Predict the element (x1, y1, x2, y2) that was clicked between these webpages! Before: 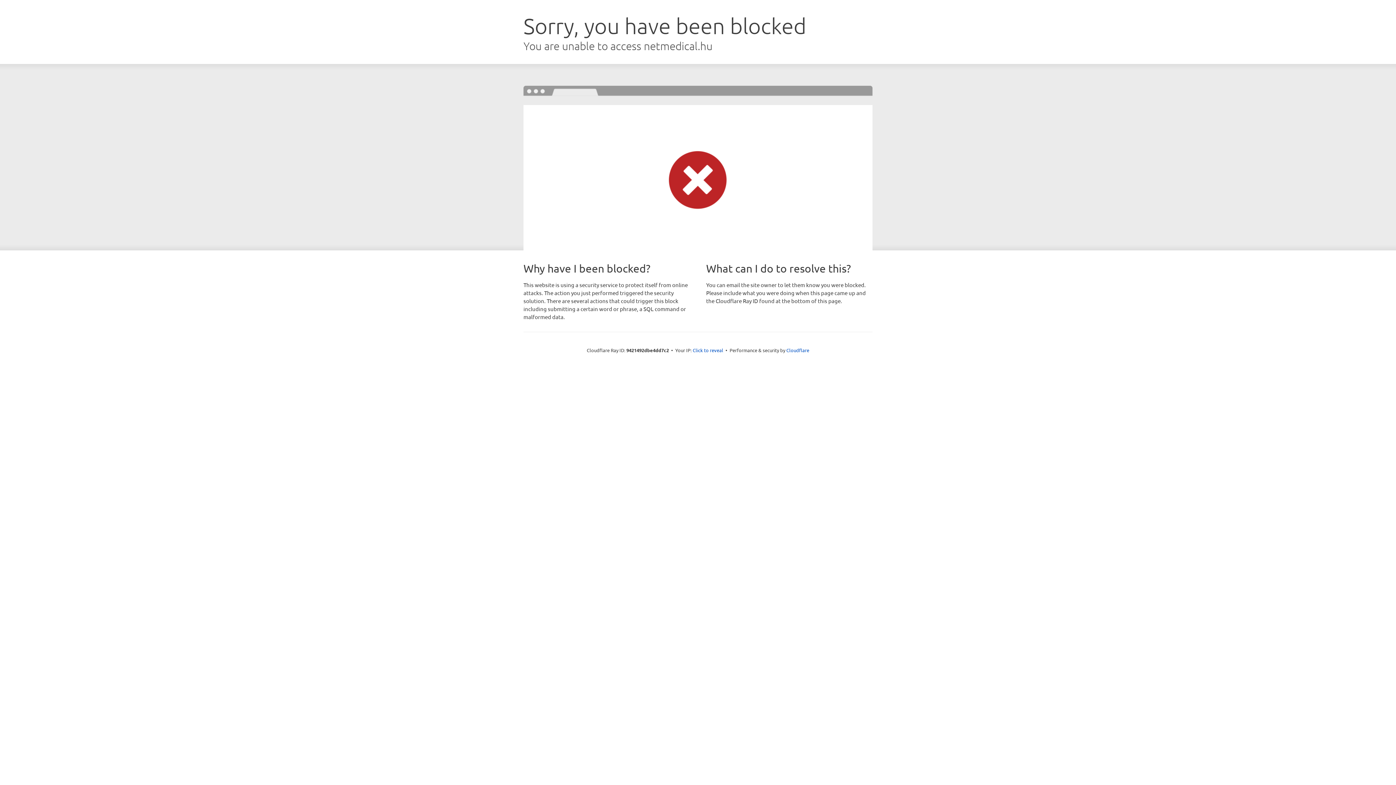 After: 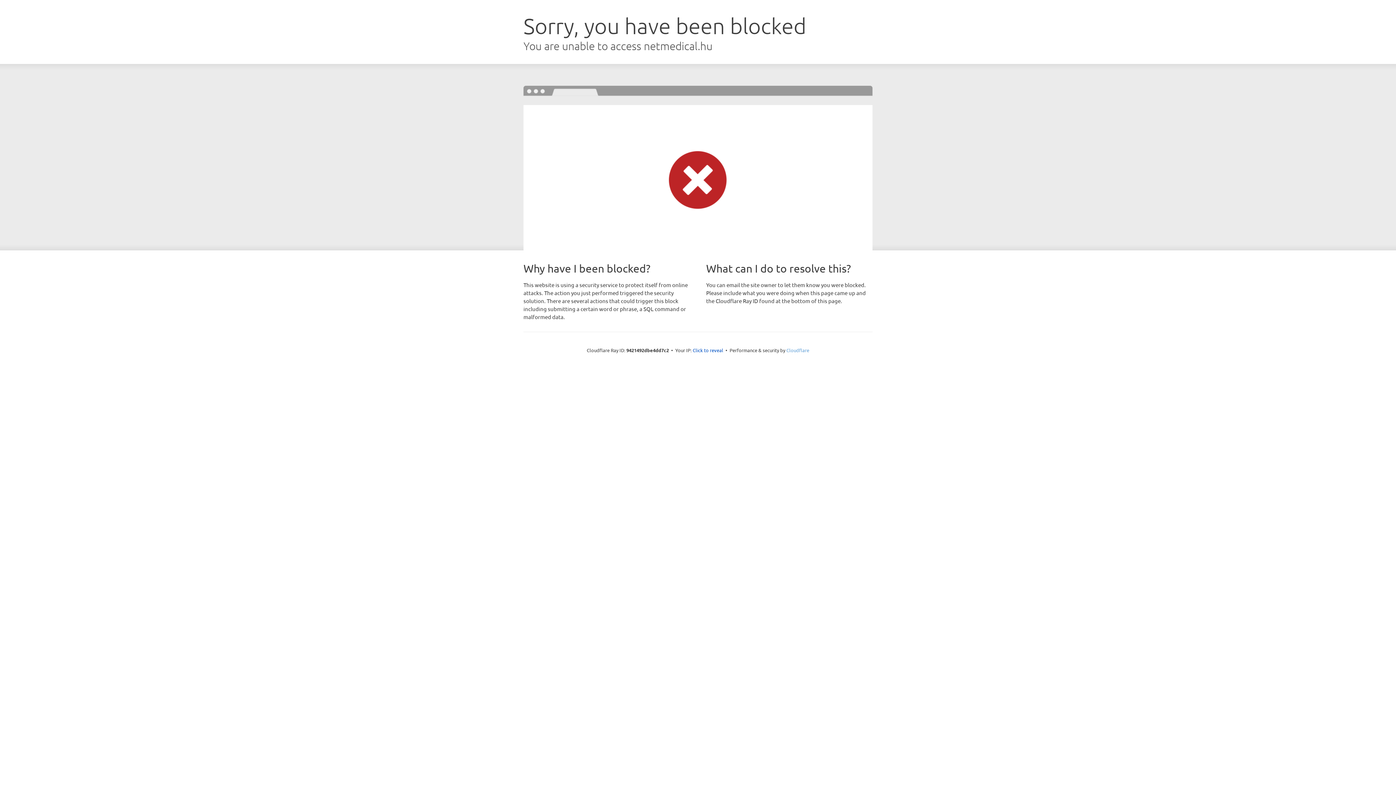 Action: bbox: (786, 347, 809, 353) label: Cloudflare